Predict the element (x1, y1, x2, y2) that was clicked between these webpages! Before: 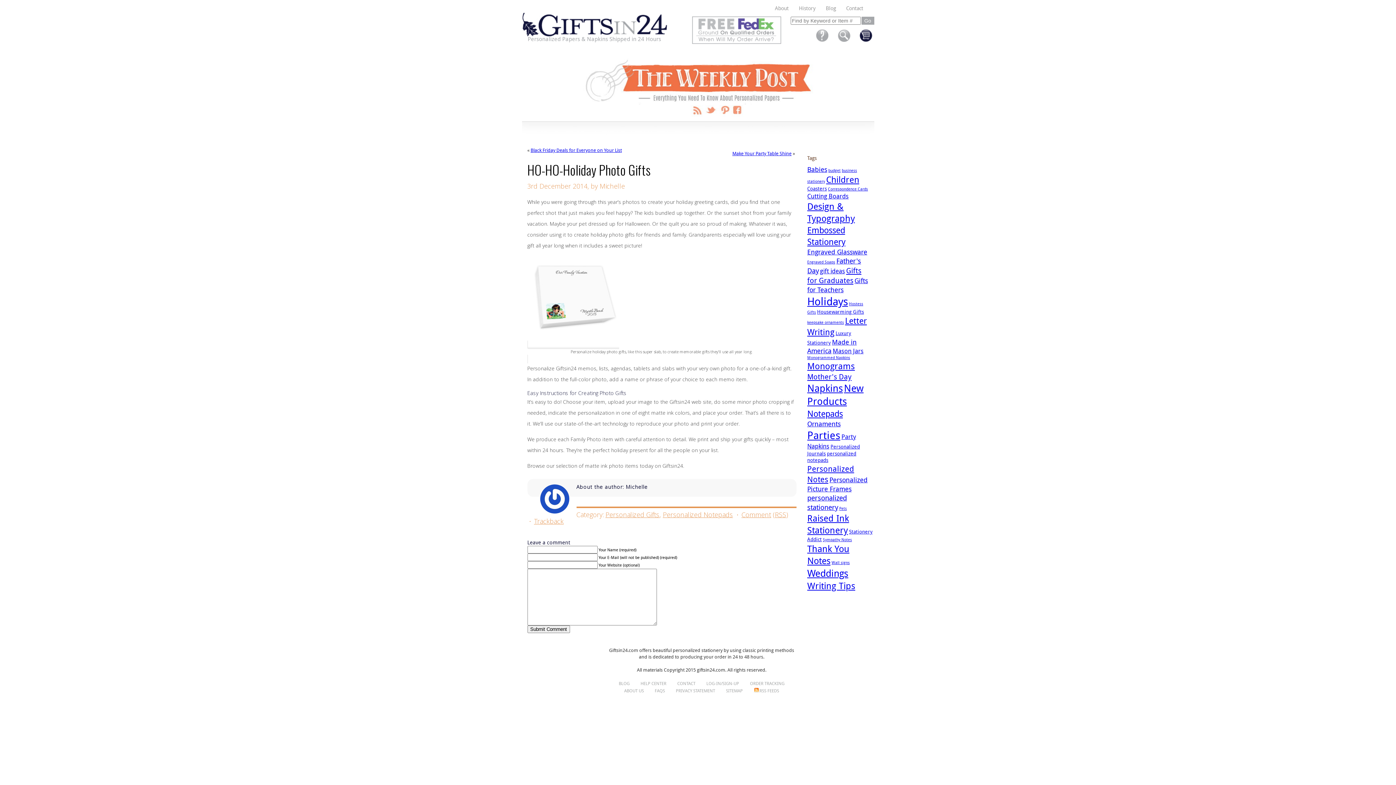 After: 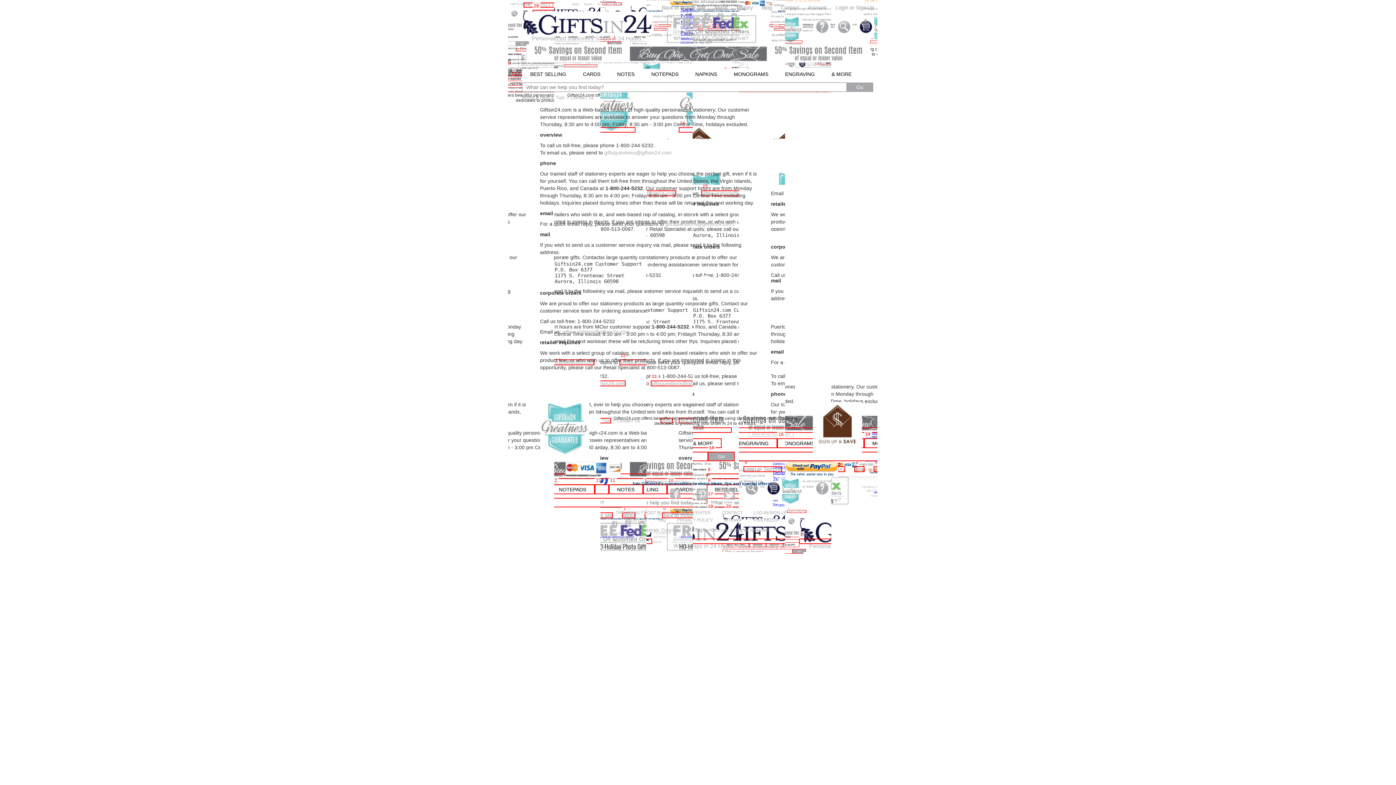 Action: label: Contact bbox: (846, 4, 863, 11)